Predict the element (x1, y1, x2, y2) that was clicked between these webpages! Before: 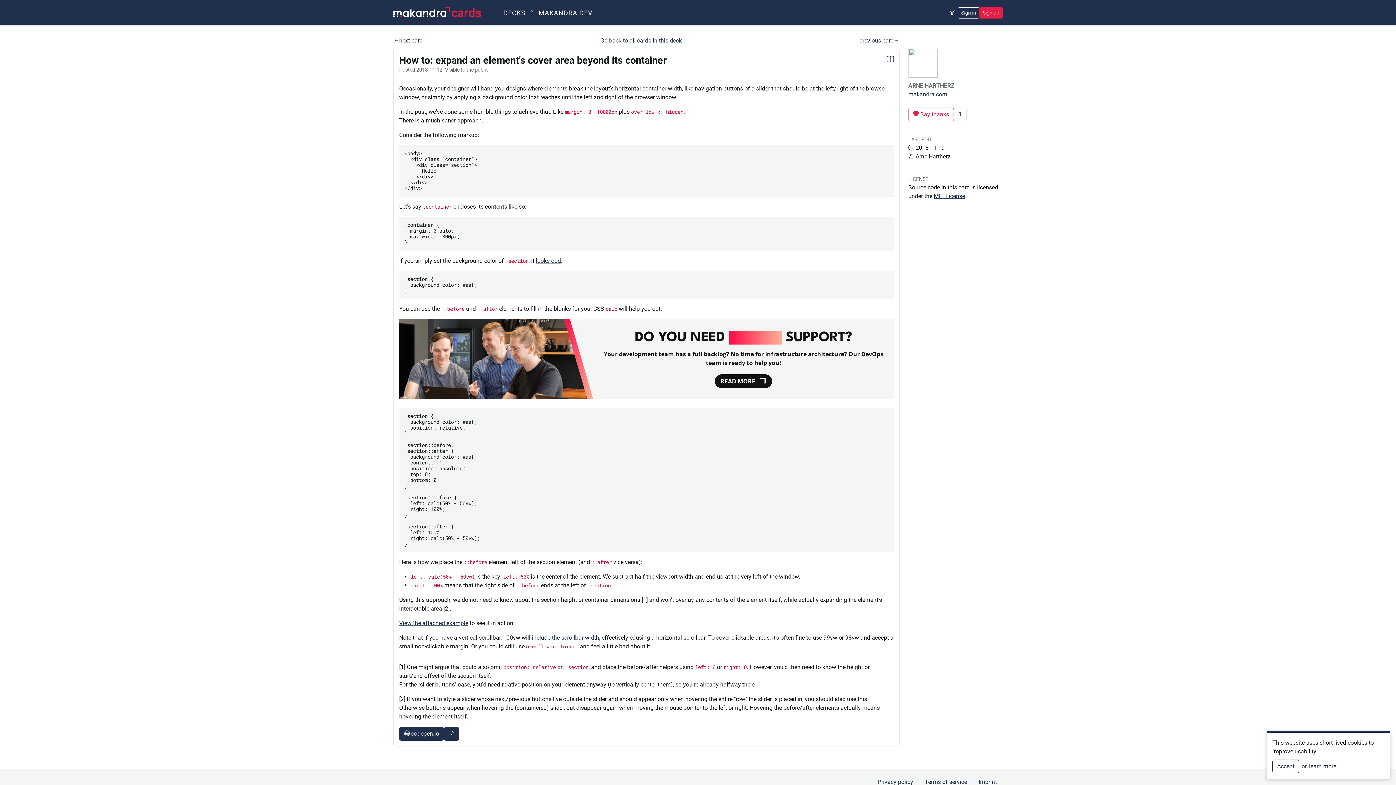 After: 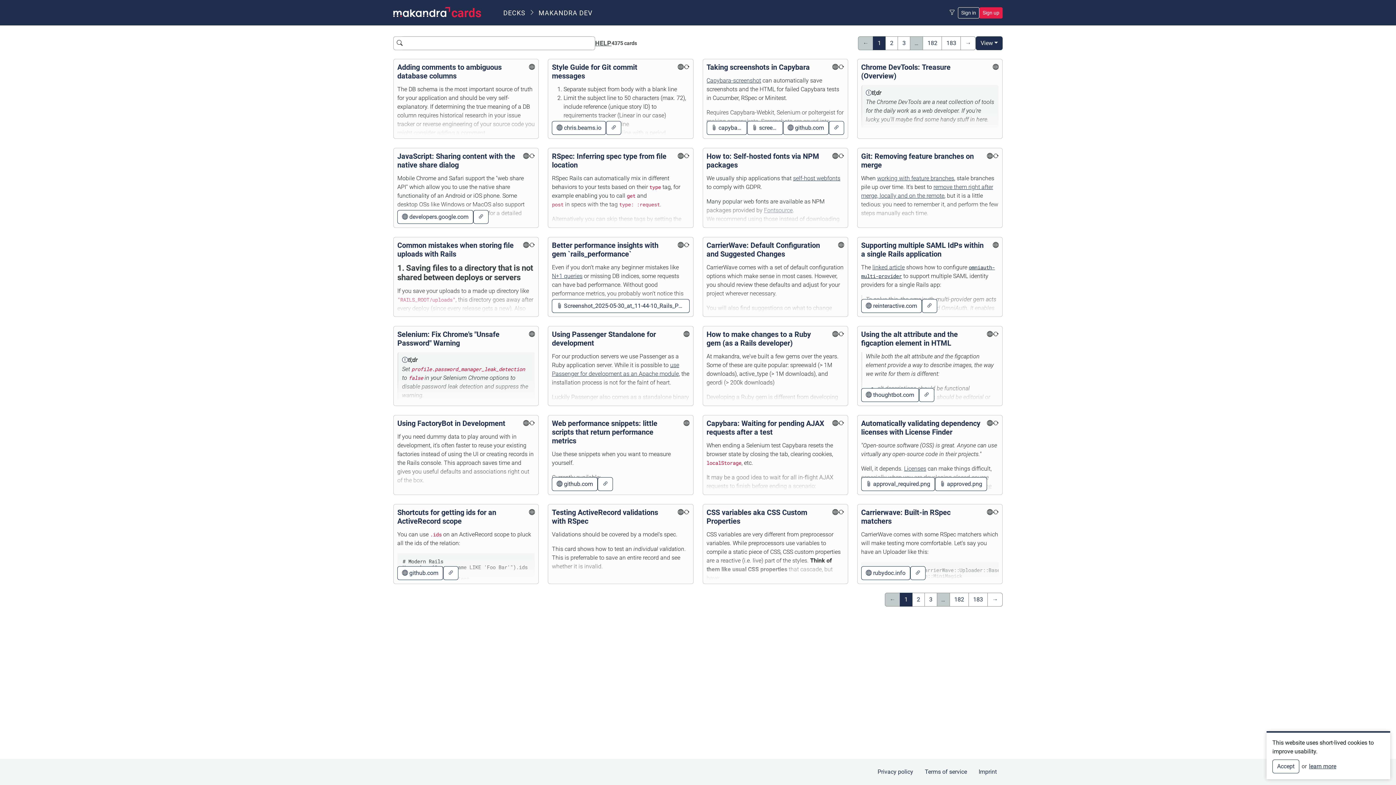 Action: bbox: (600, 36, 681, 45) label: Go back to all cards in this deck